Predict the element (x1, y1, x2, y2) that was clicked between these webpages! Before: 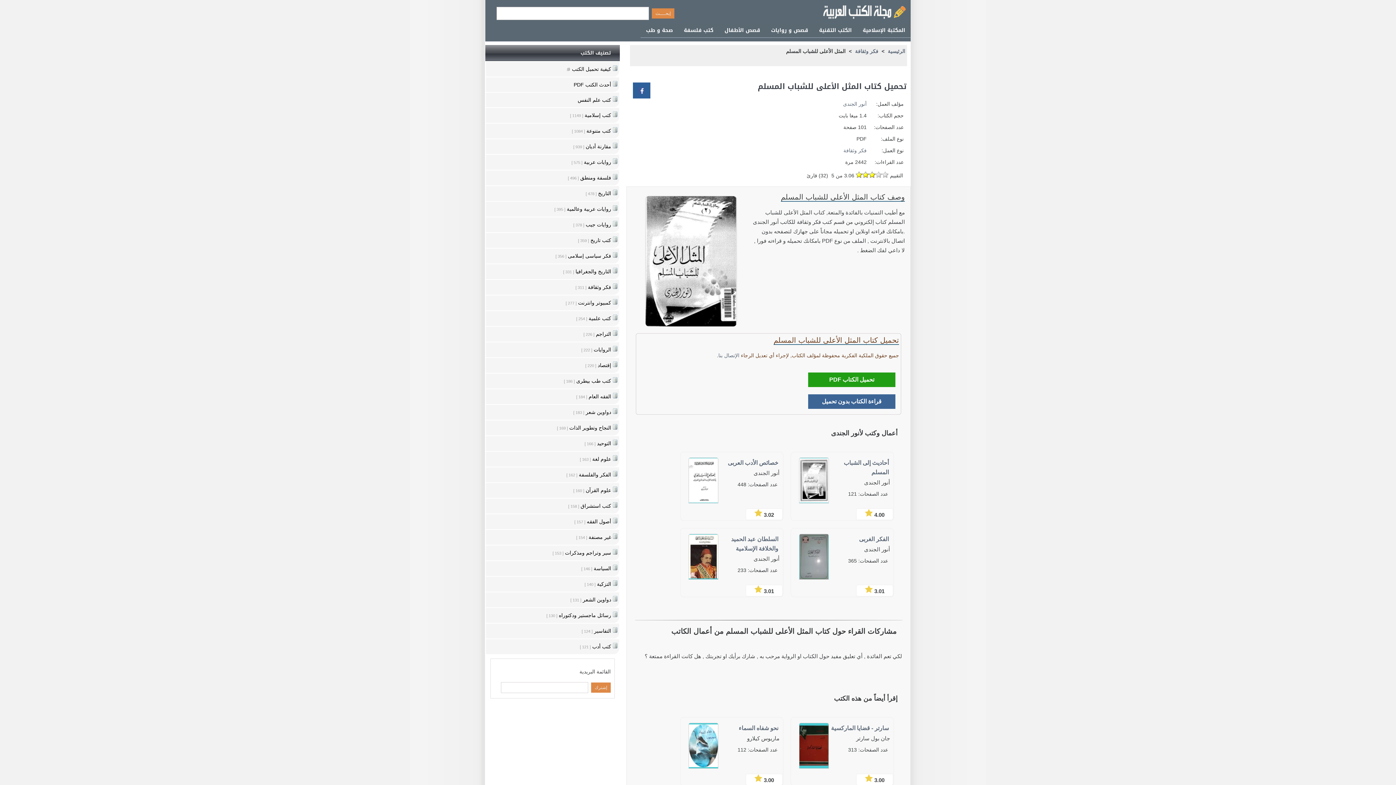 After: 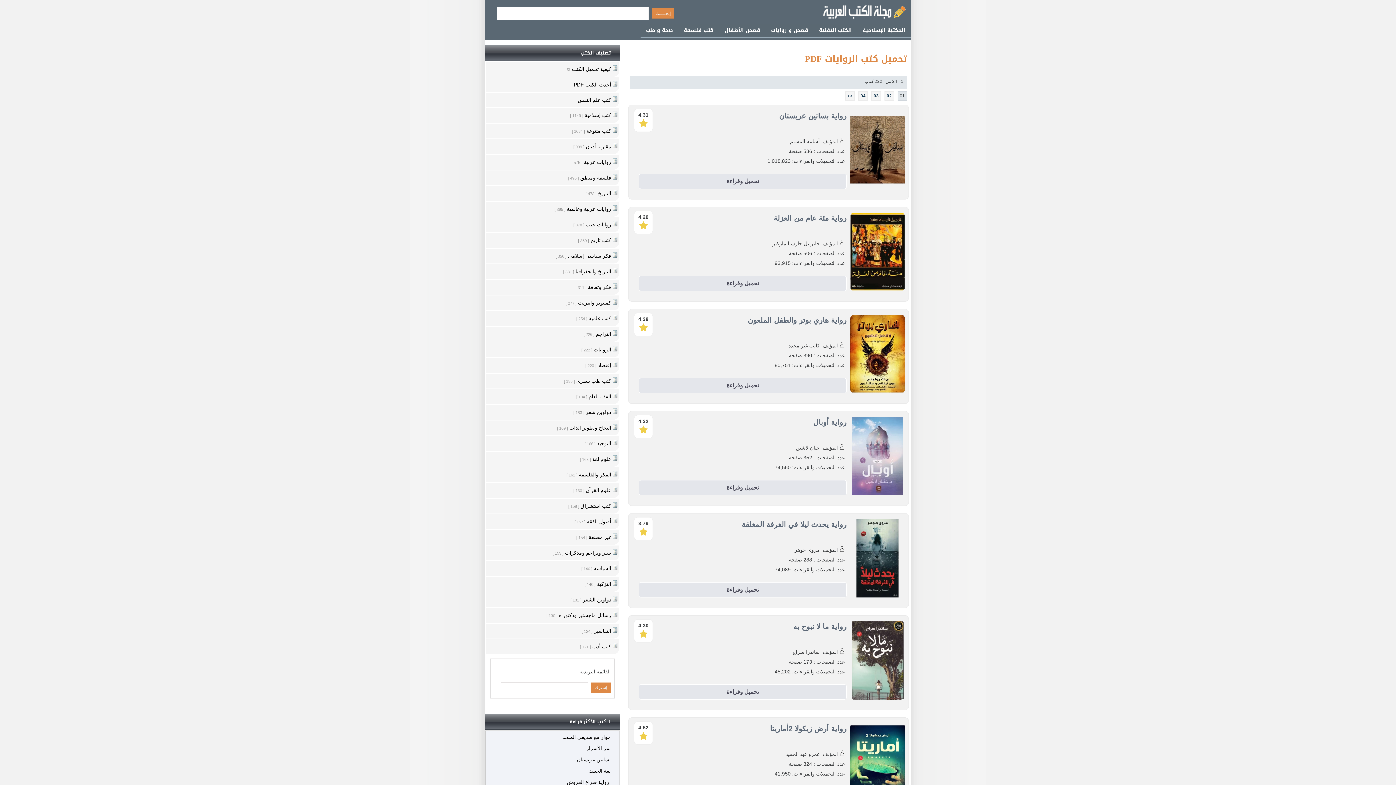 Action: label: الروايات [ 222 ] bbox: (486, 342, 619, 357)